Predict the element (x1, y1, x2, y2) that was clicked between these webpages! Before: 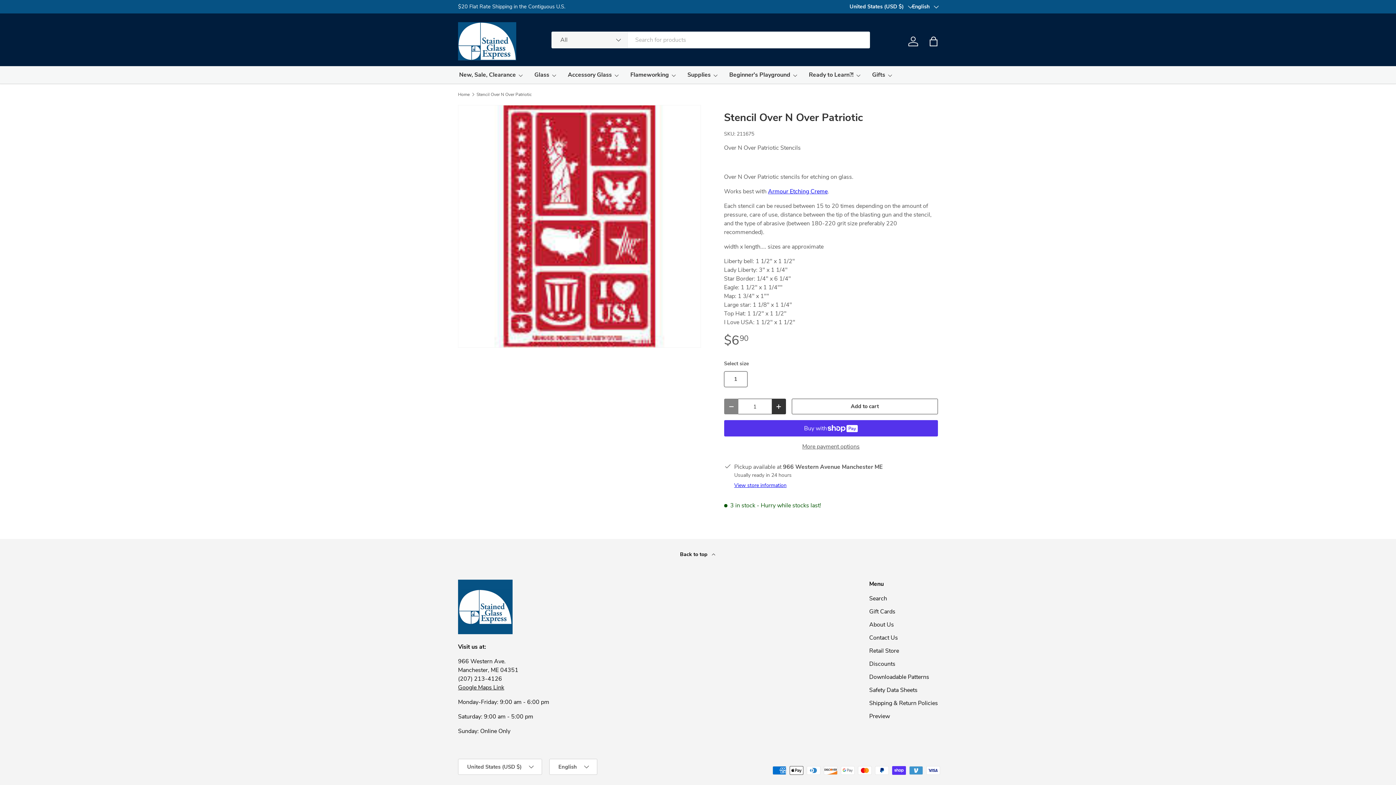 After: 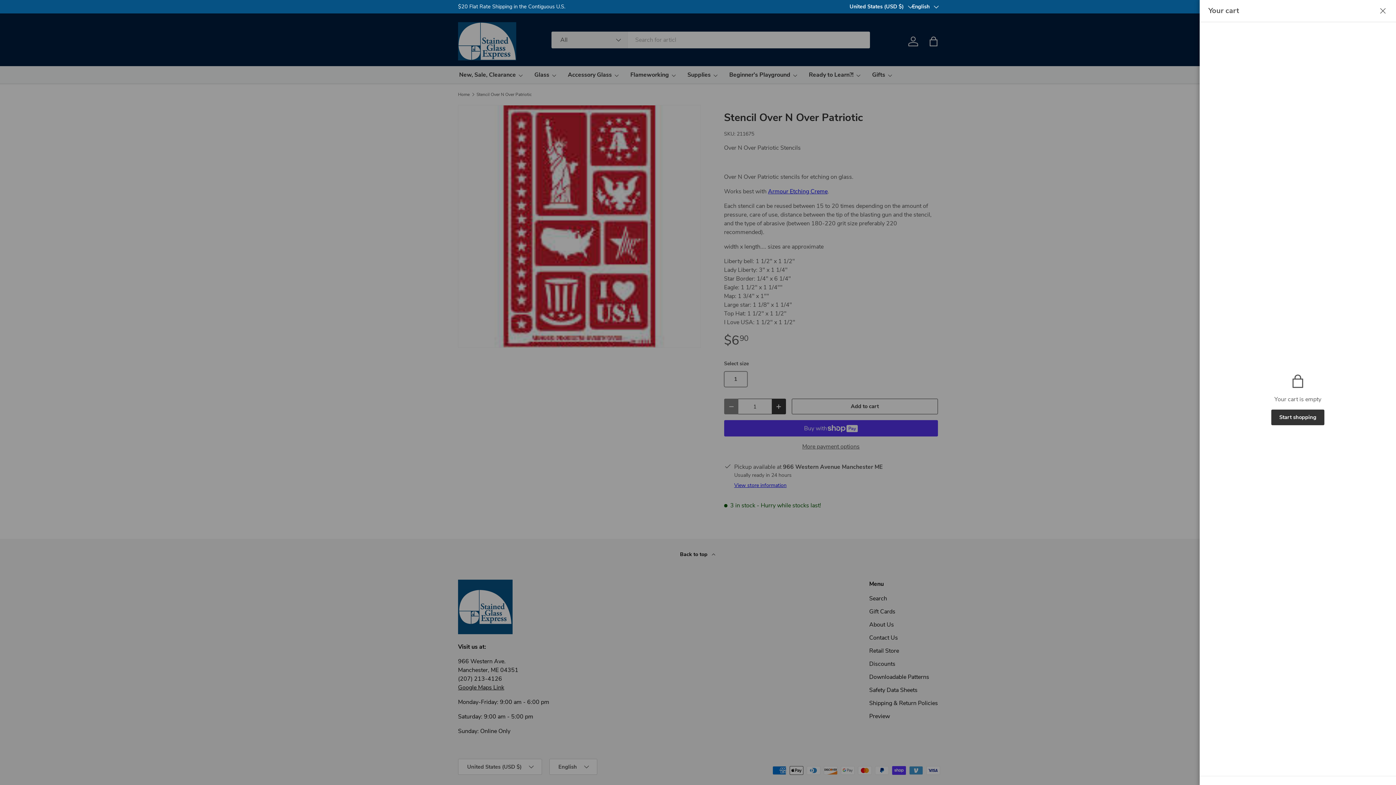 Action: label: Bag bbox: (925, 33, 941, 49)